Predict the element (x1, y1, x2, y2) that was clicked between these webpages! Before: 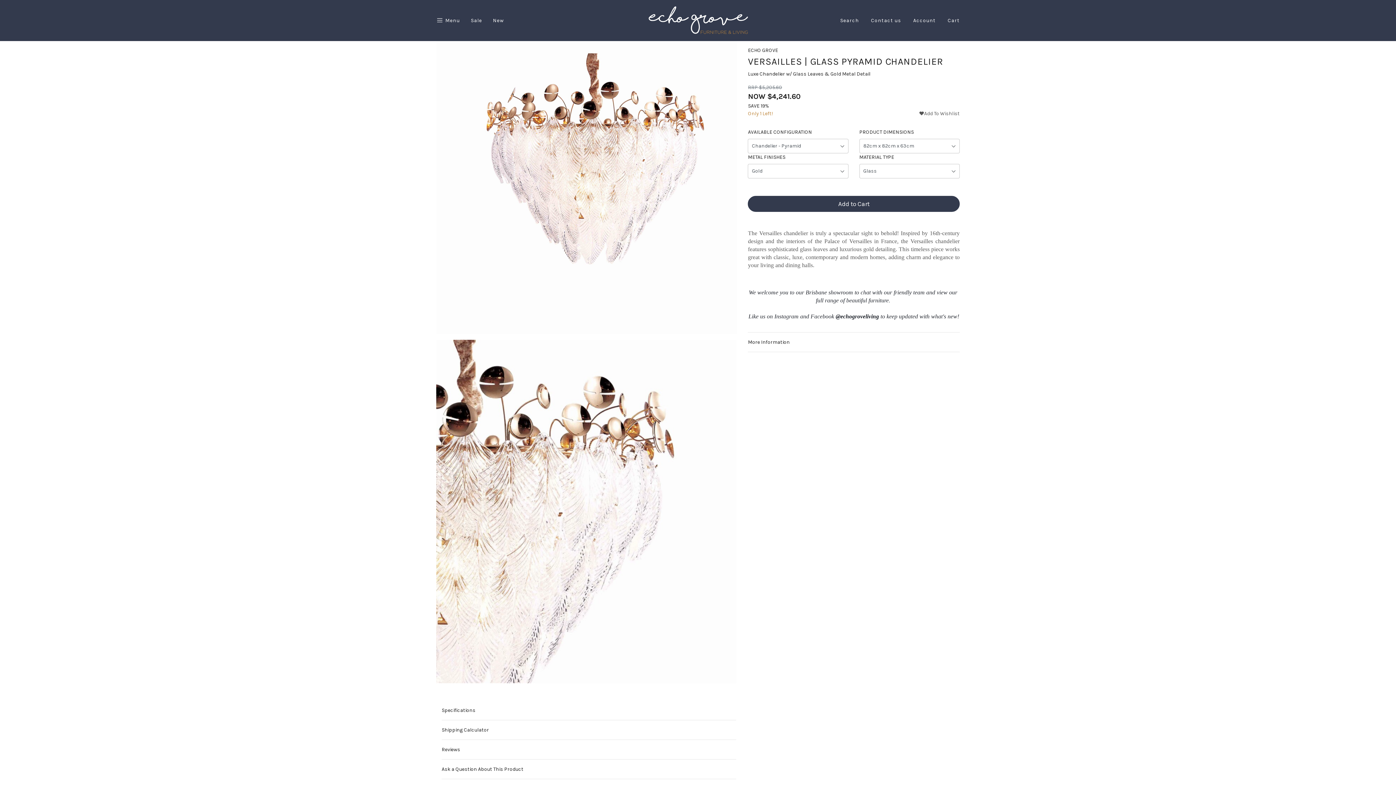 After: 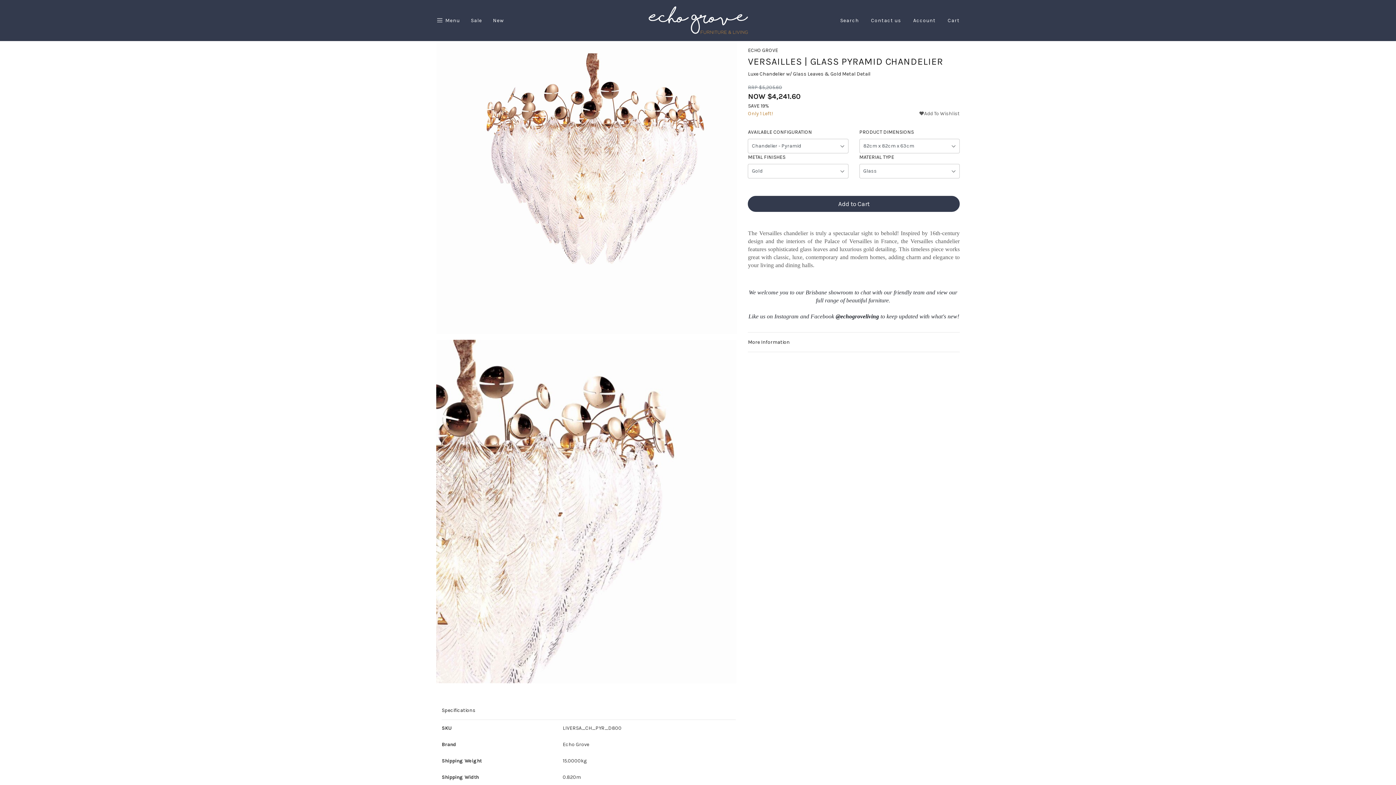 Action: label: Specifications bbox: (441, 707, 736, 714)